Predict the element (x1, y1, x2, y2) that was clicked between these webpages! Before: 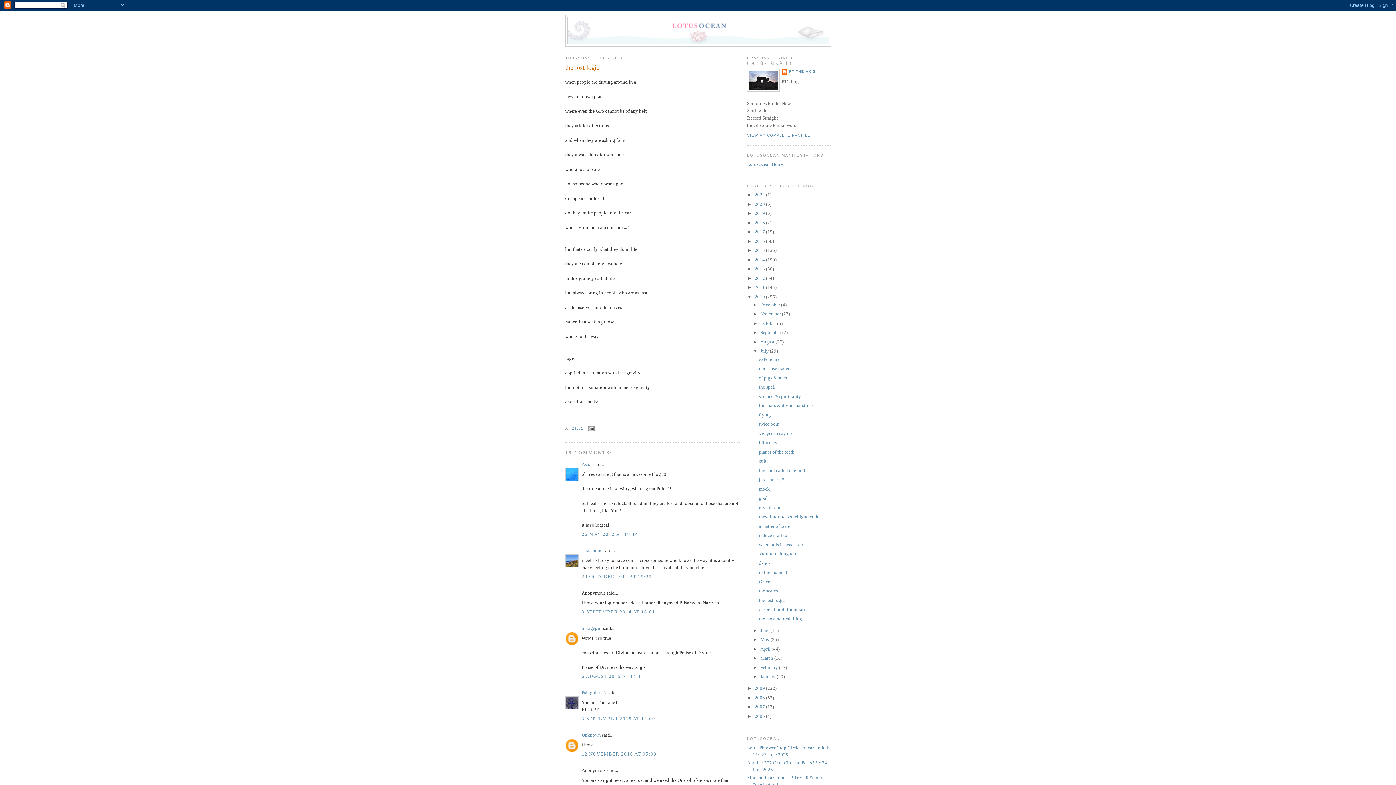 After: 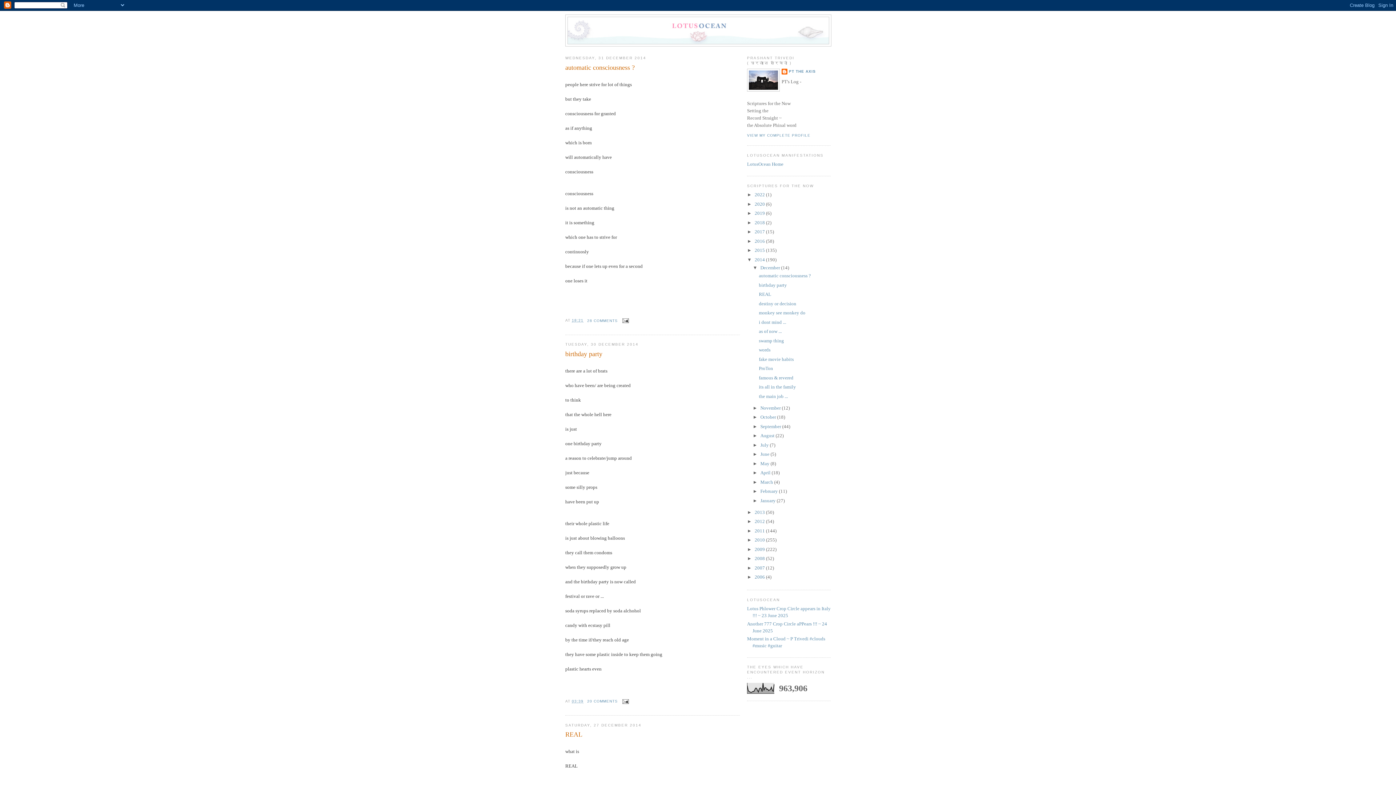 Action: bbox: (754, 256, 766, 262) label: 2014 